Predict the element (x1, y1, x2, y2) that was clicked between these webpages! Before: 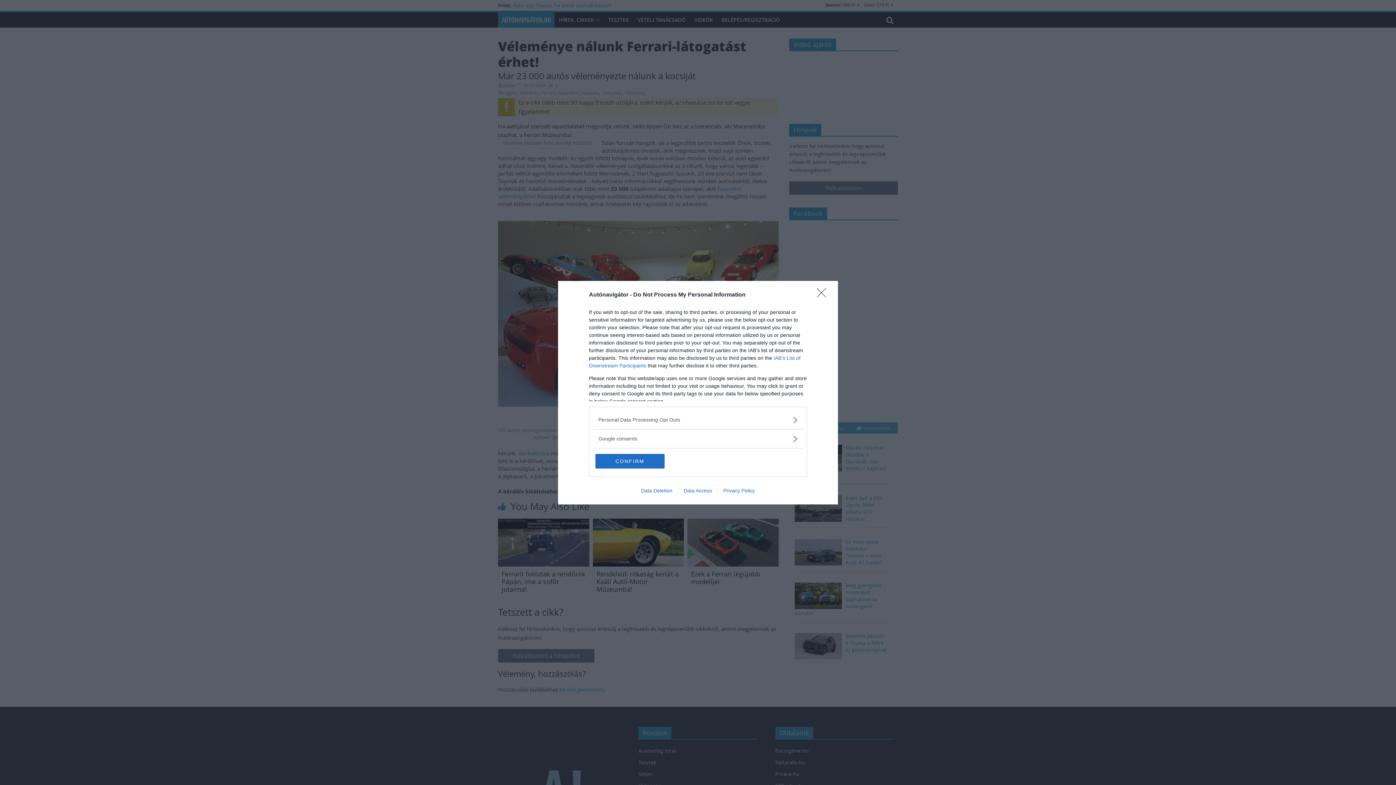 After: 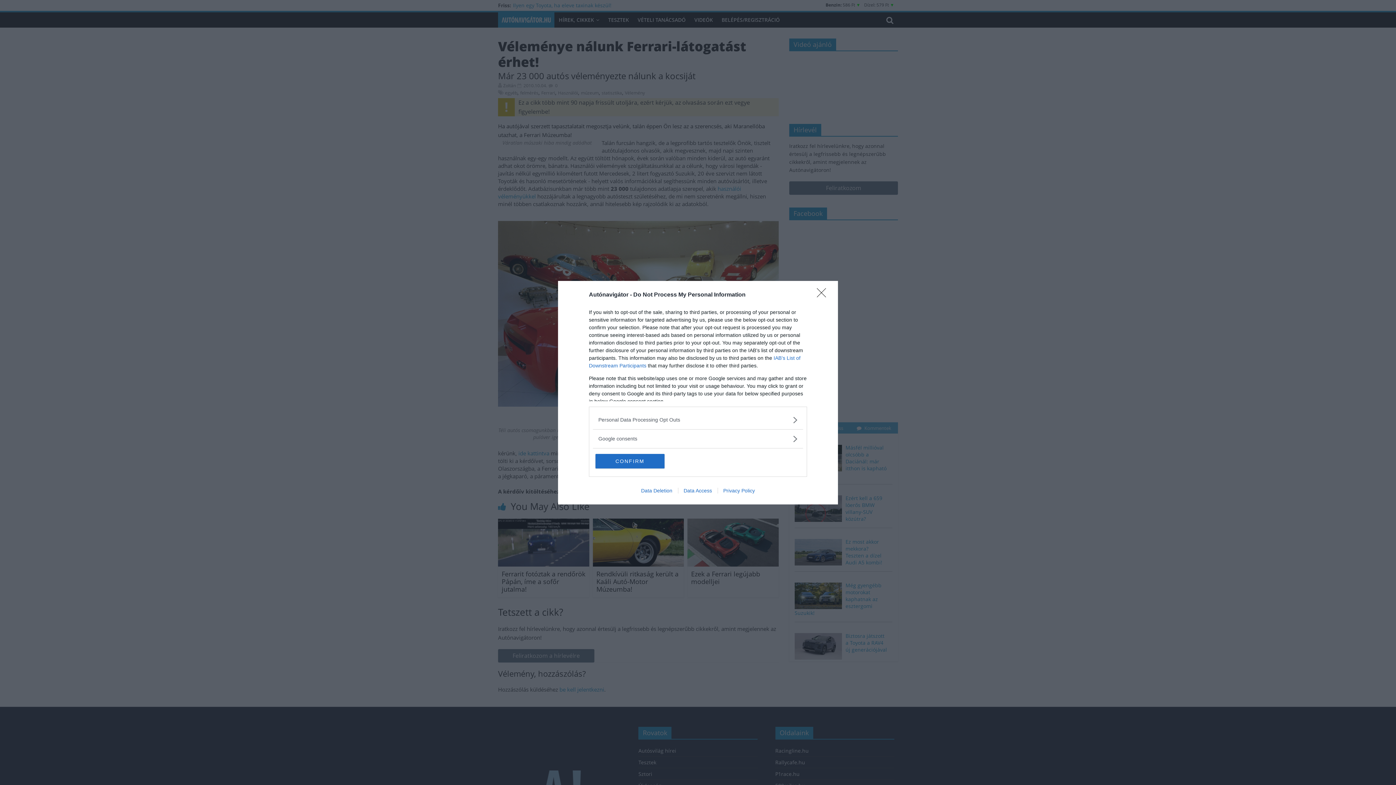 Action: label: Privacy Policy bbox: (717, 487, 760, 493)